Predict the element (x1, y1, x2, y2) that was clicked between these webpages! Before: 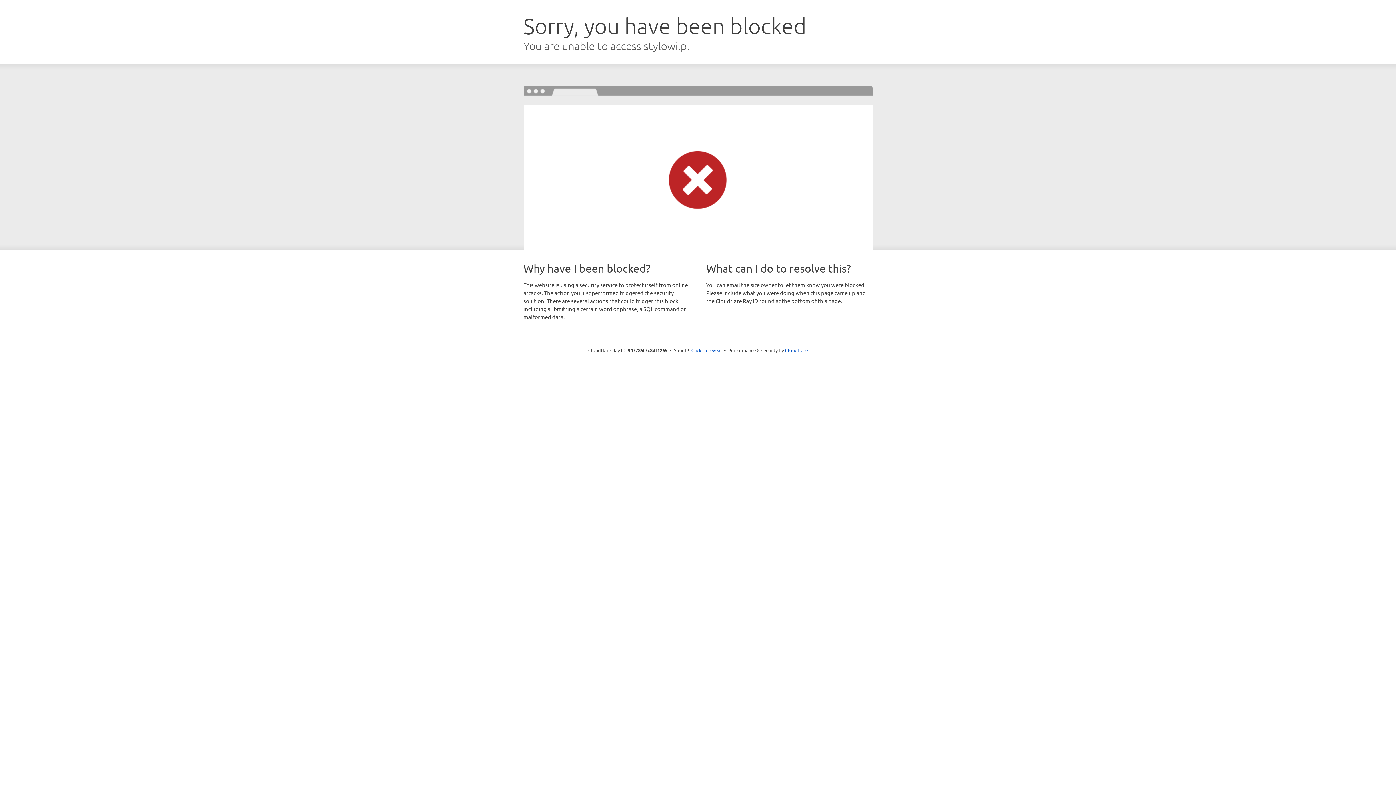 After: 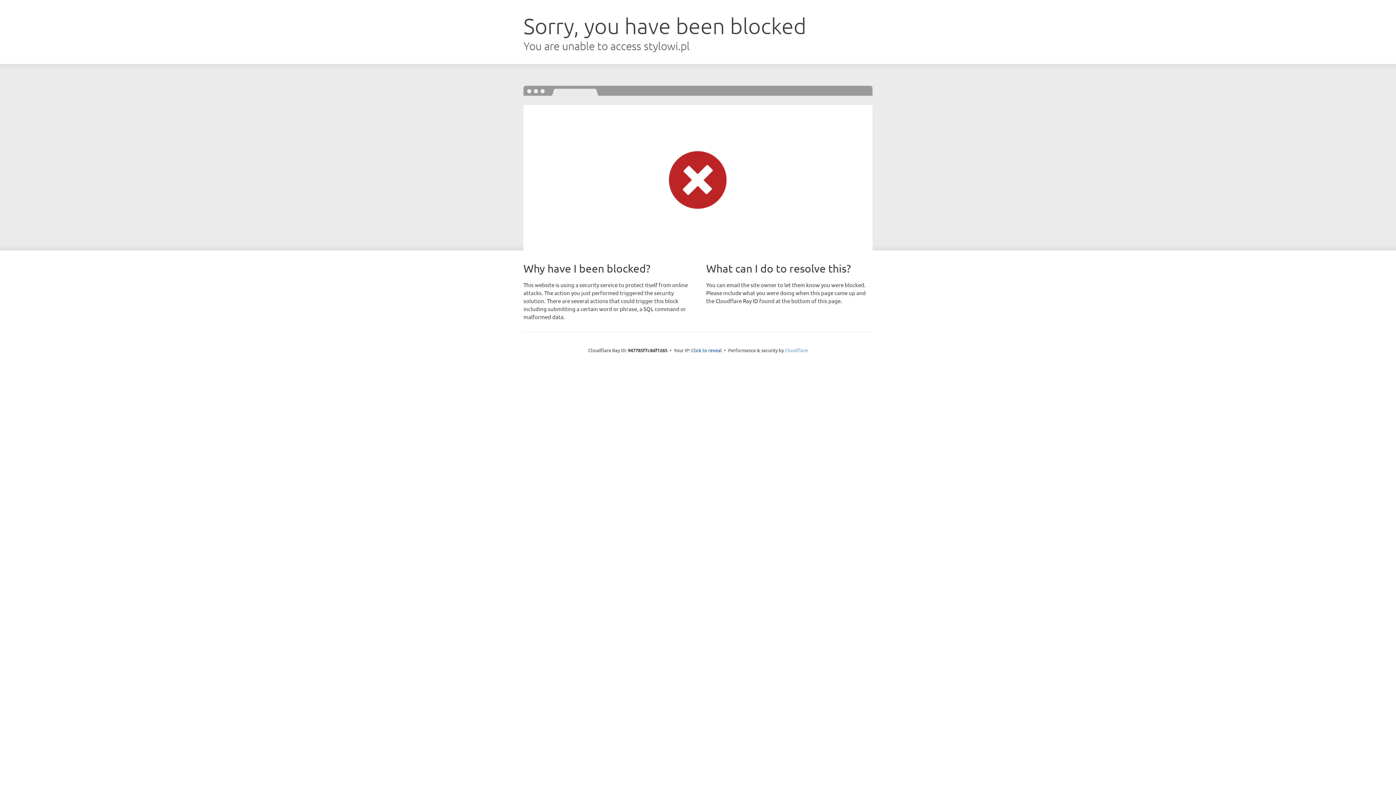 Action: bbox: (785, 347, 808, 353) label: Cloudflare